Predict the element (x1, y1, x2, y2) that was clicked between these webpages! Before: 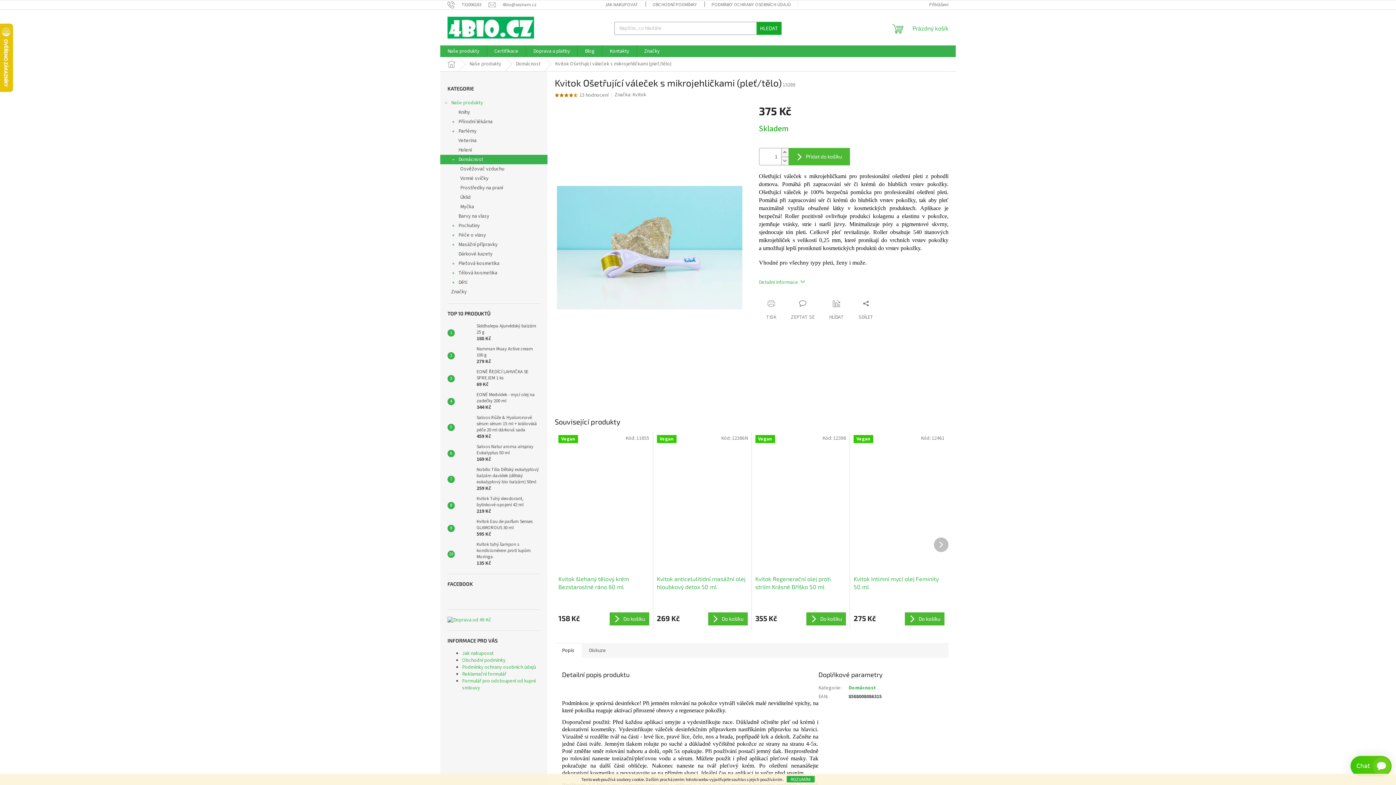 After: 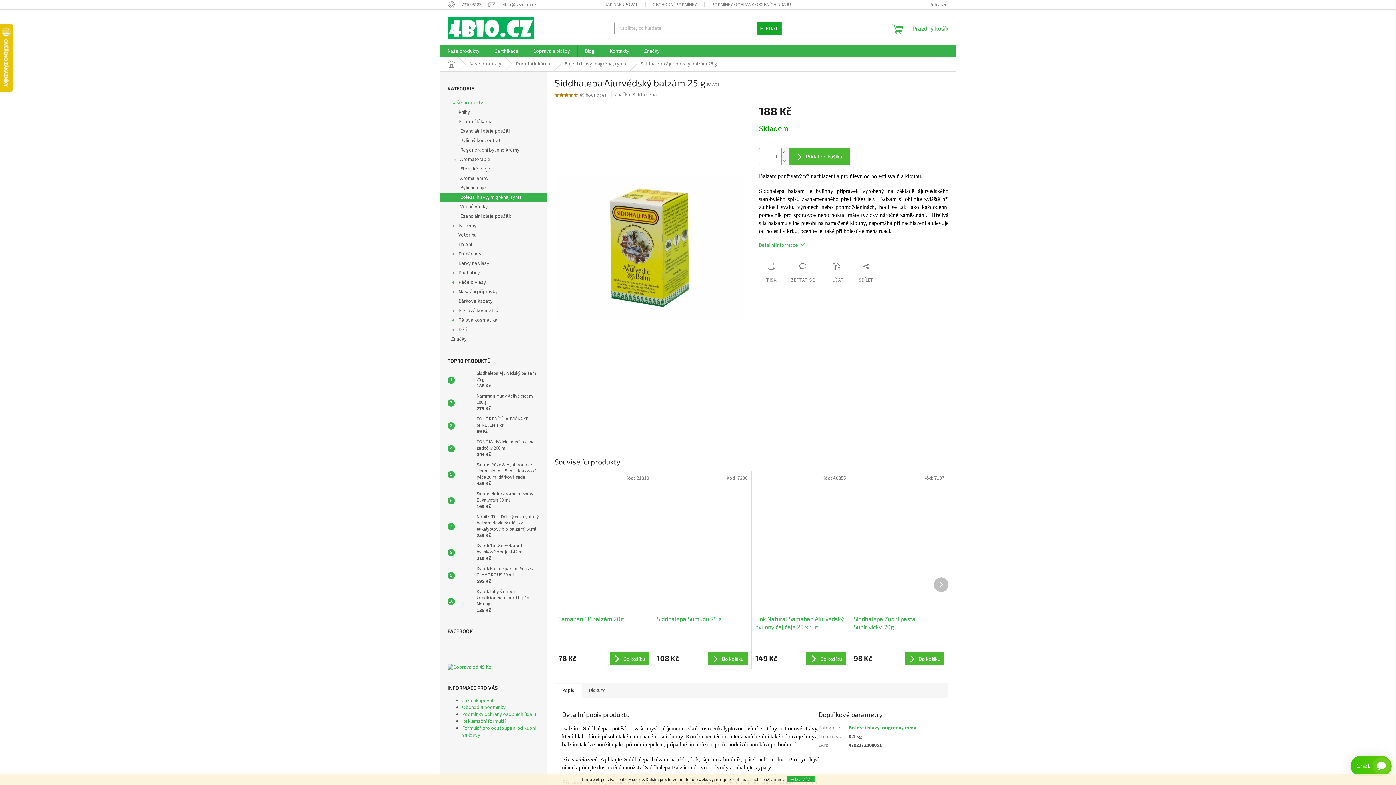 Action: label: Siddhalepa Ajurvédský balzám 25 g
188 Kč bbox: (473, 323, 540, 342)